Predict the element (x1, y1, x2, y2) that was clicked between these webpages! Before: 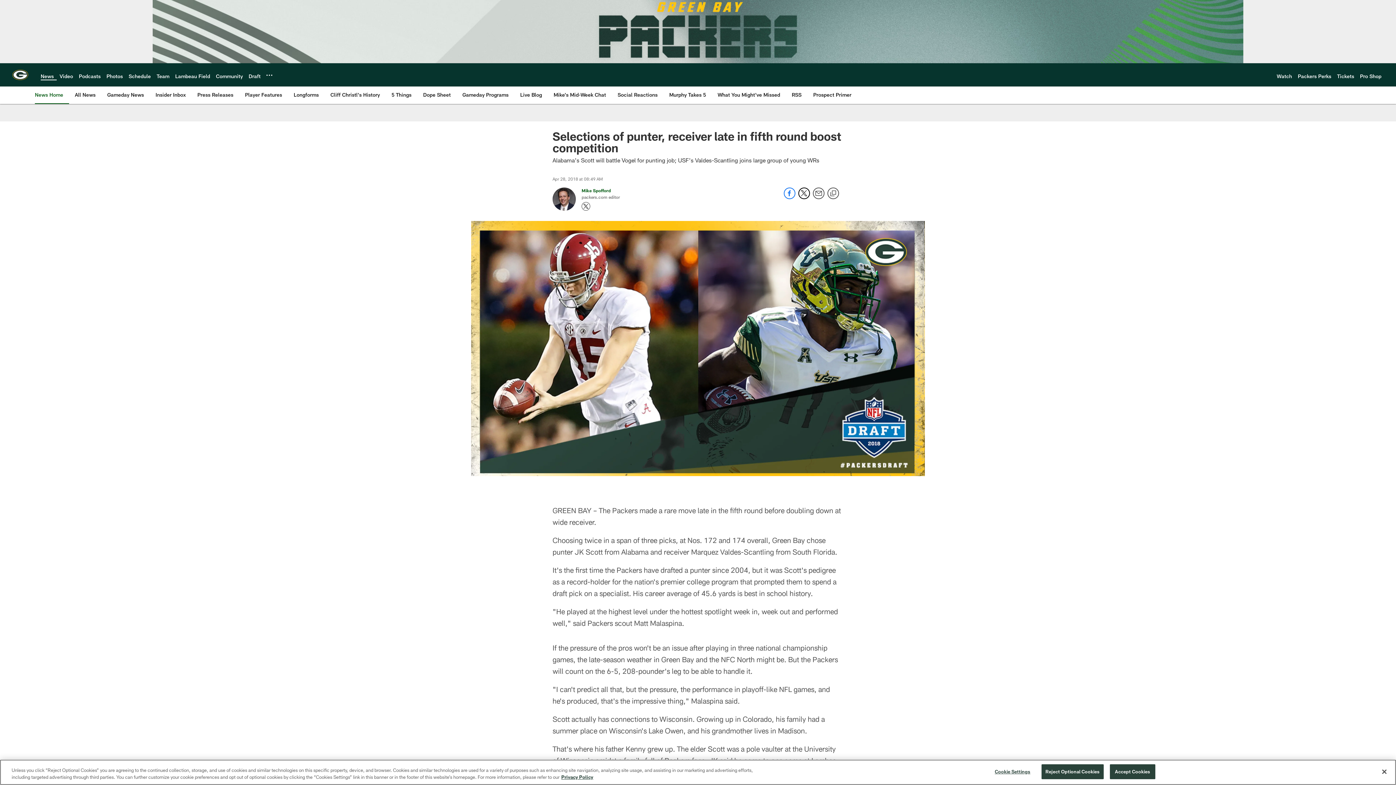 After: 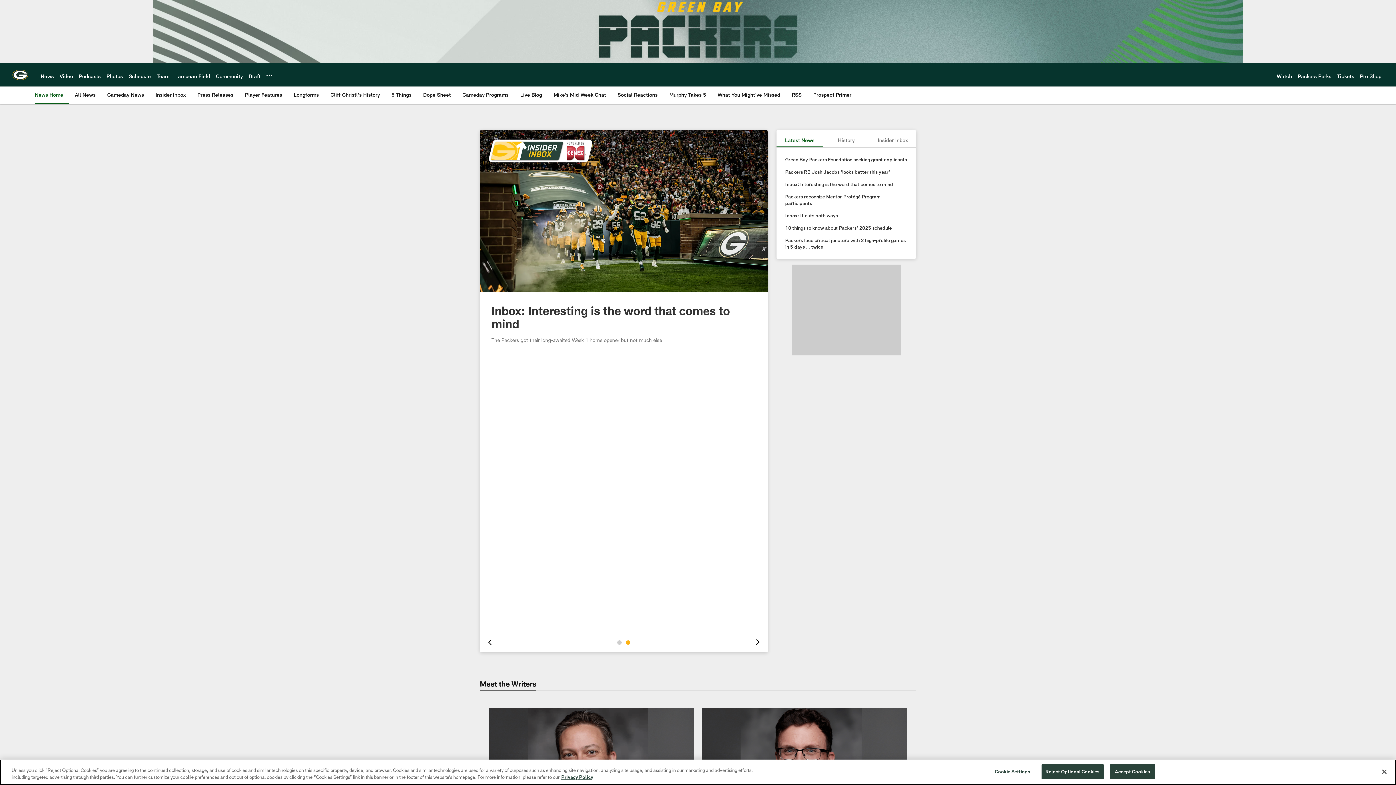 Action: label: News Home bbox: (34, 86, 66, 103)